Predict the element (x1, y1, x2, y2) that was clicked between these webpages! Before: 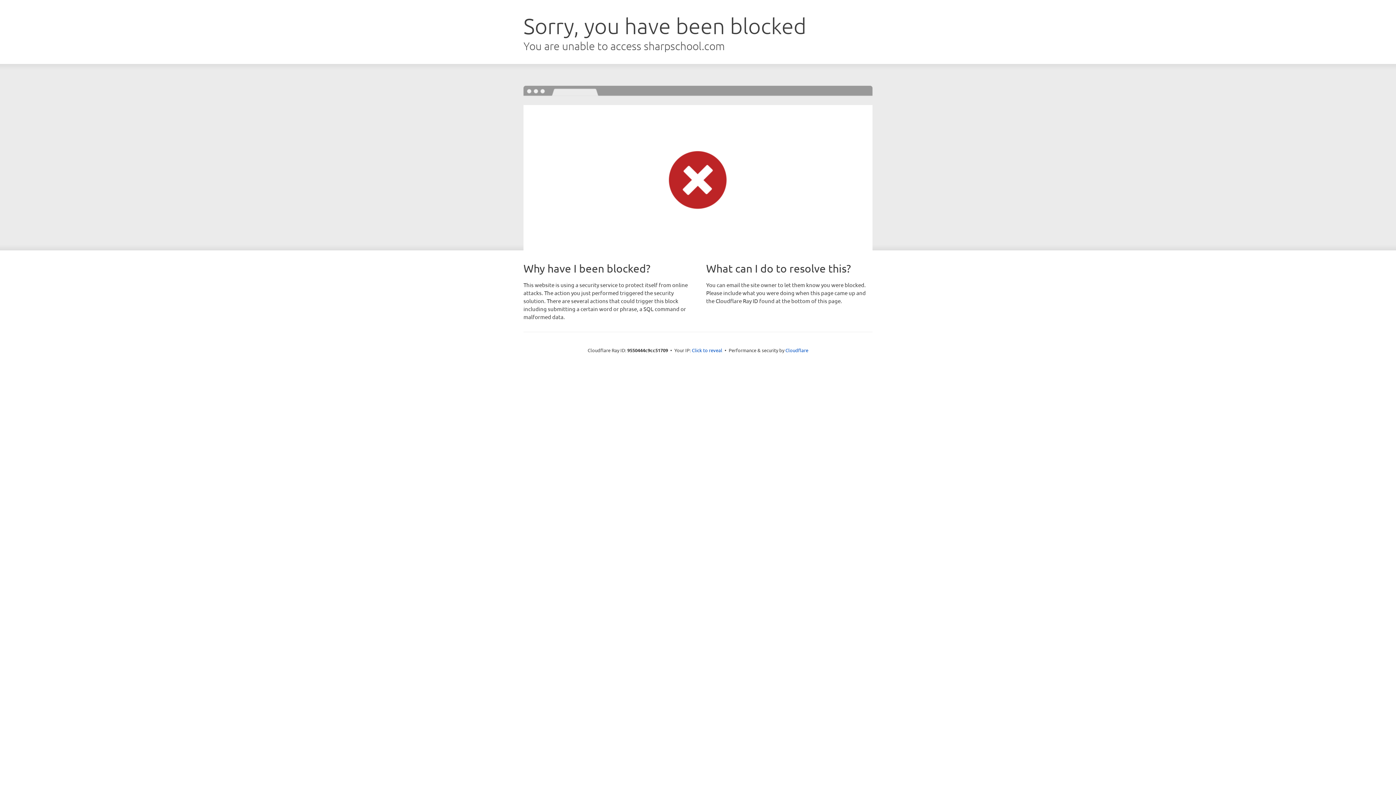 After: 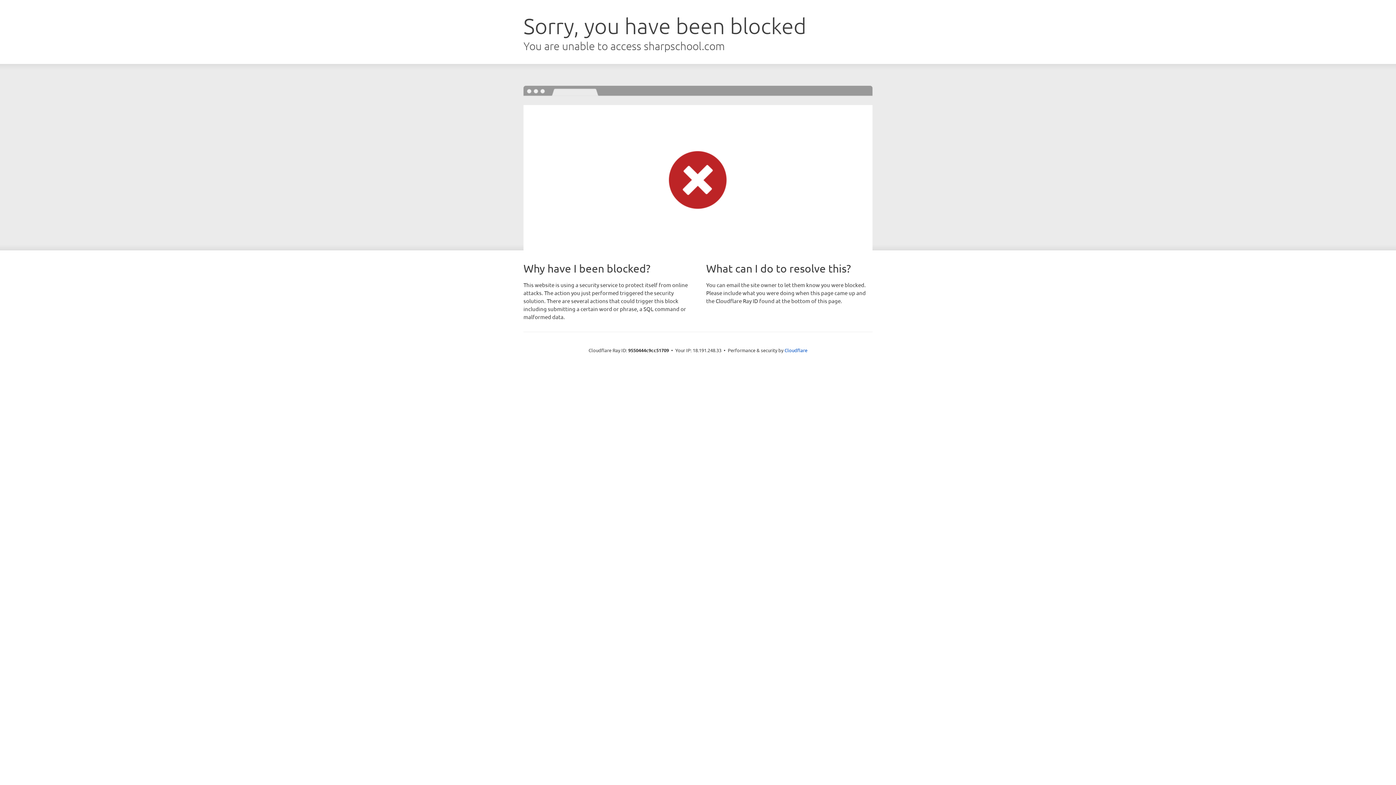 Action: label: Click to reveal bbox: (692, 346, 722, 353)